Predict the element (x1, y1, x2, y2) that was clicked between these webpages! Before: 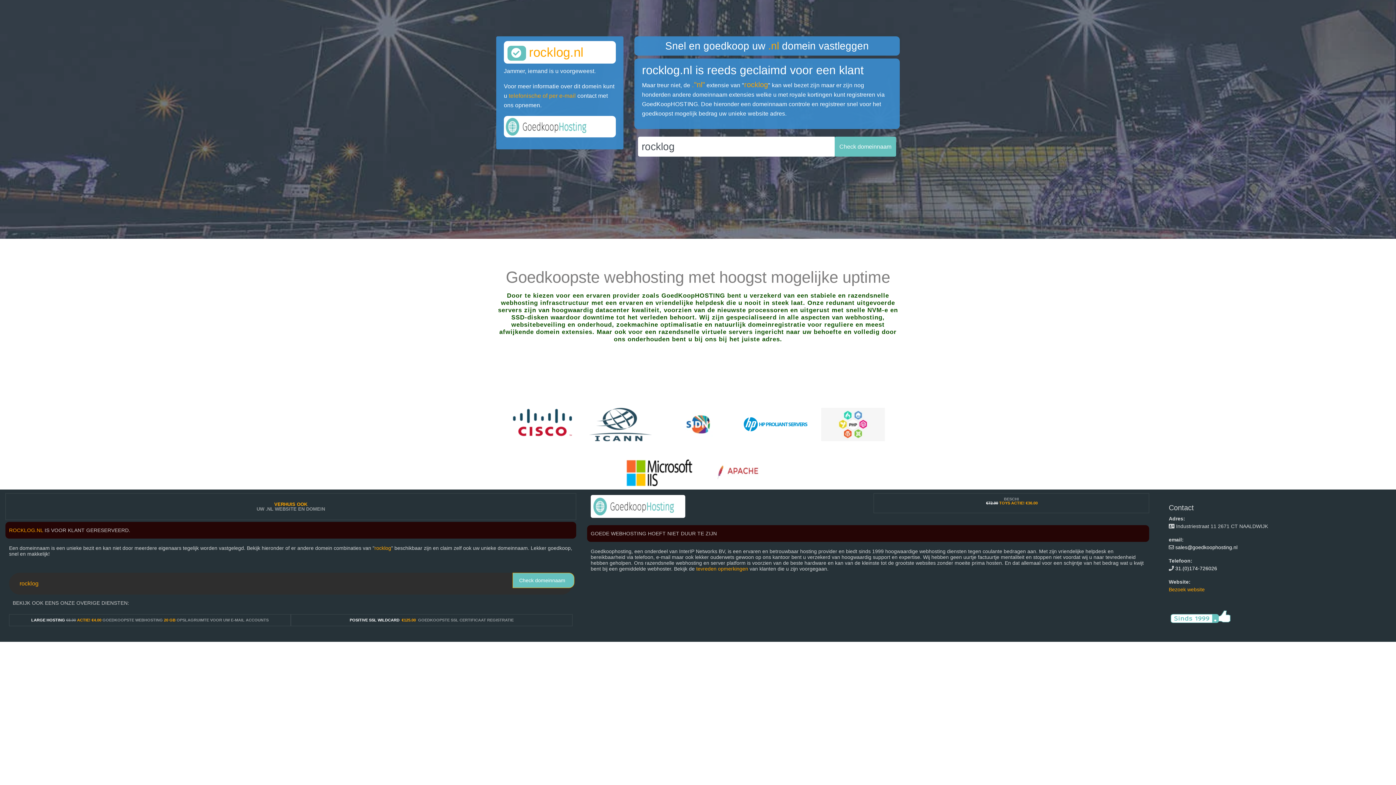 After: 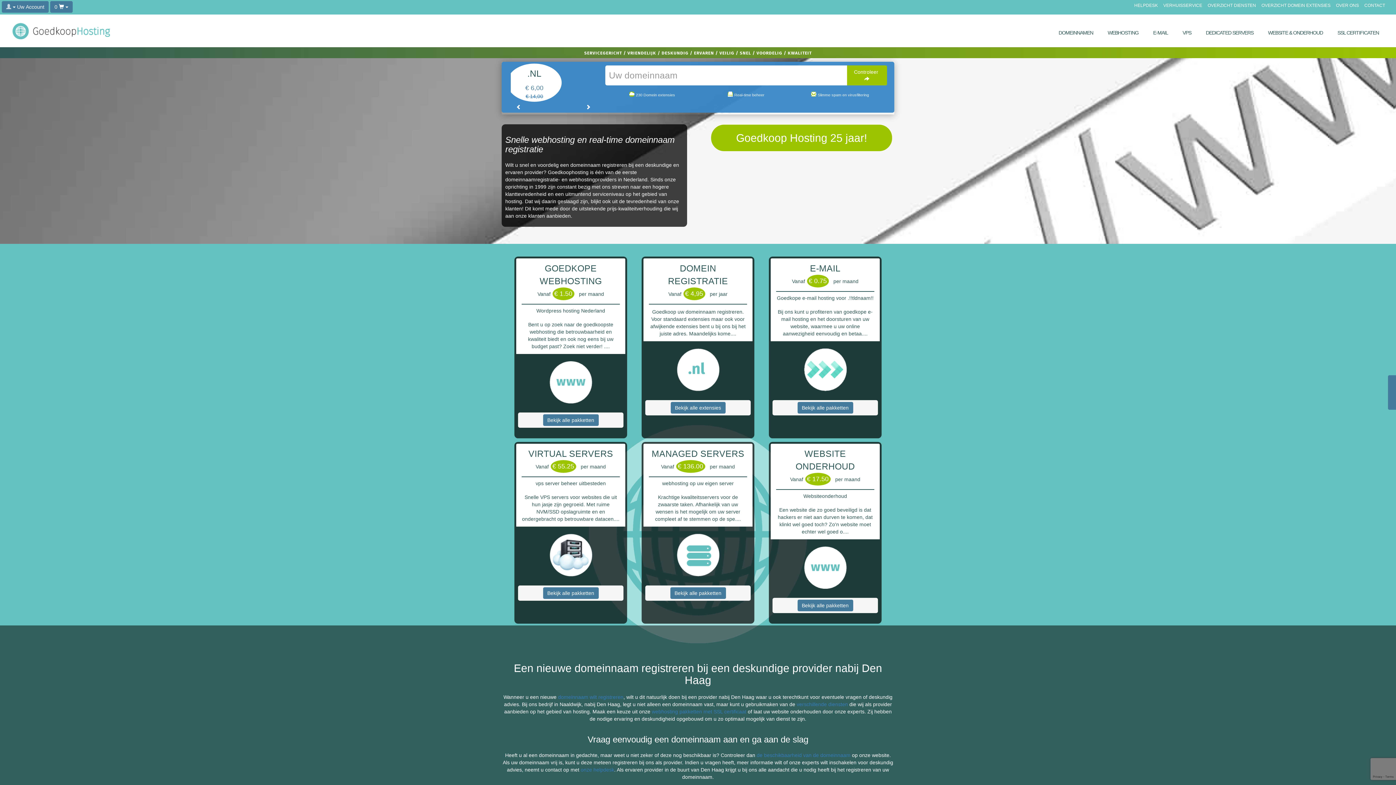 Action: bbox: (505, 123, 586, 129)